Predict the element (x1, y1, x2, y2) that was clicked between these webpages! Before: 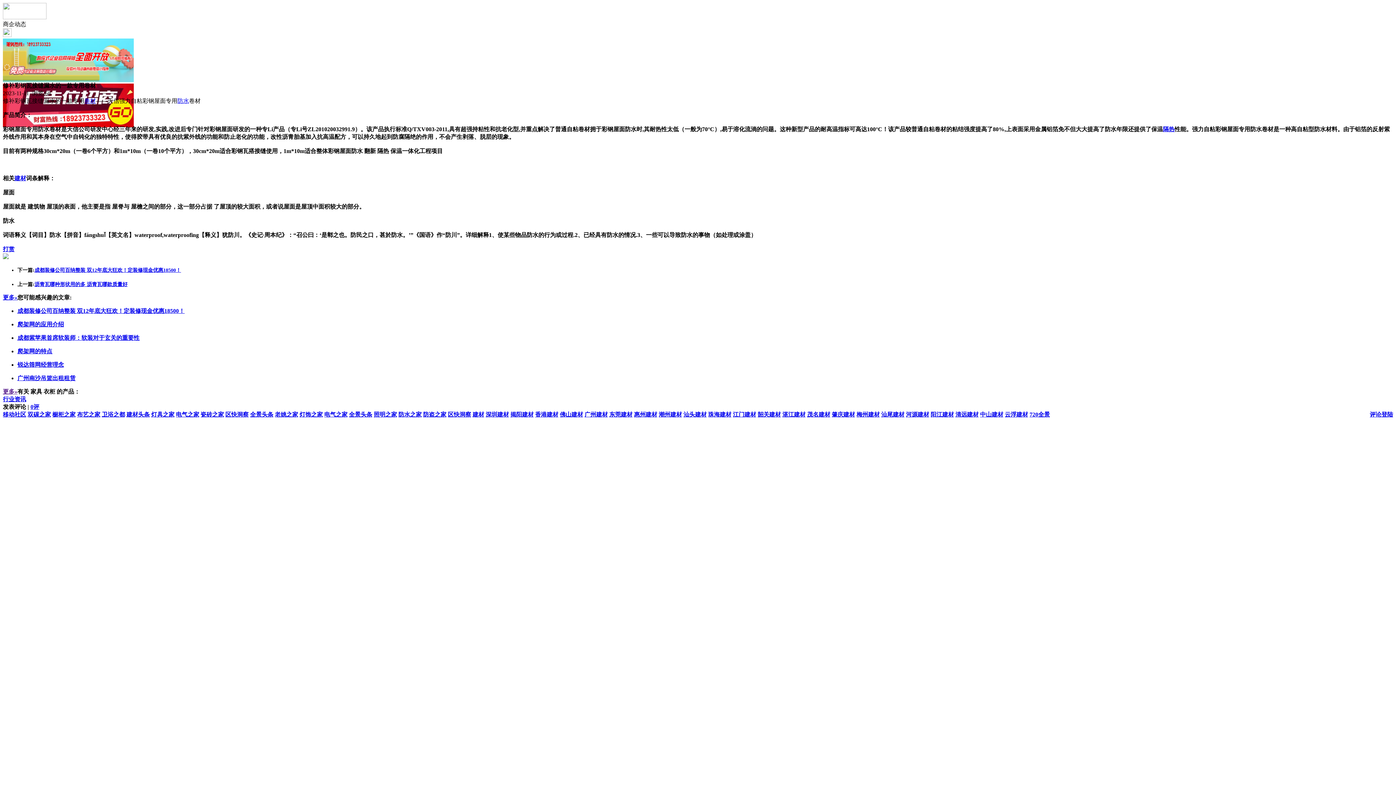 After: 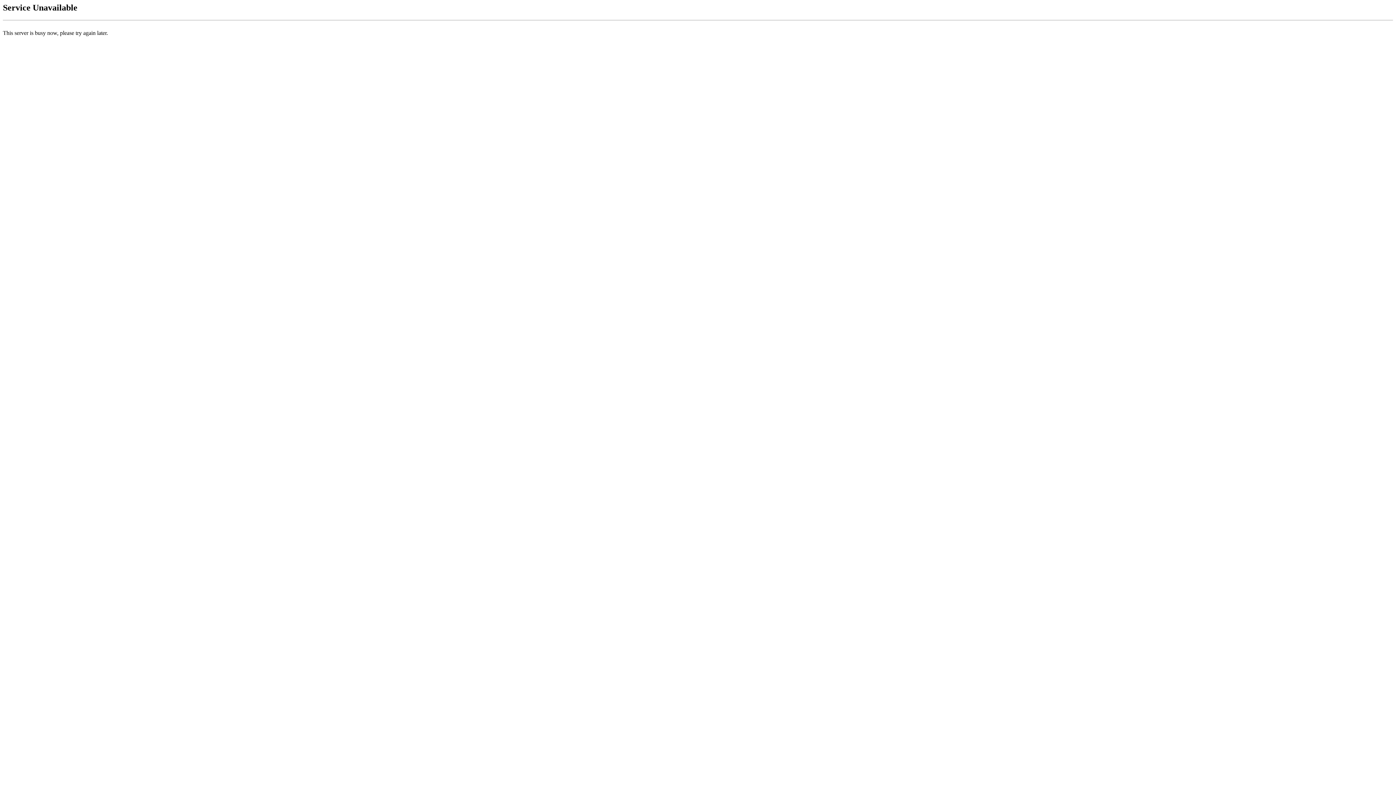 Action: bbox: (807, 411, 830, 417) label: 茂名建材